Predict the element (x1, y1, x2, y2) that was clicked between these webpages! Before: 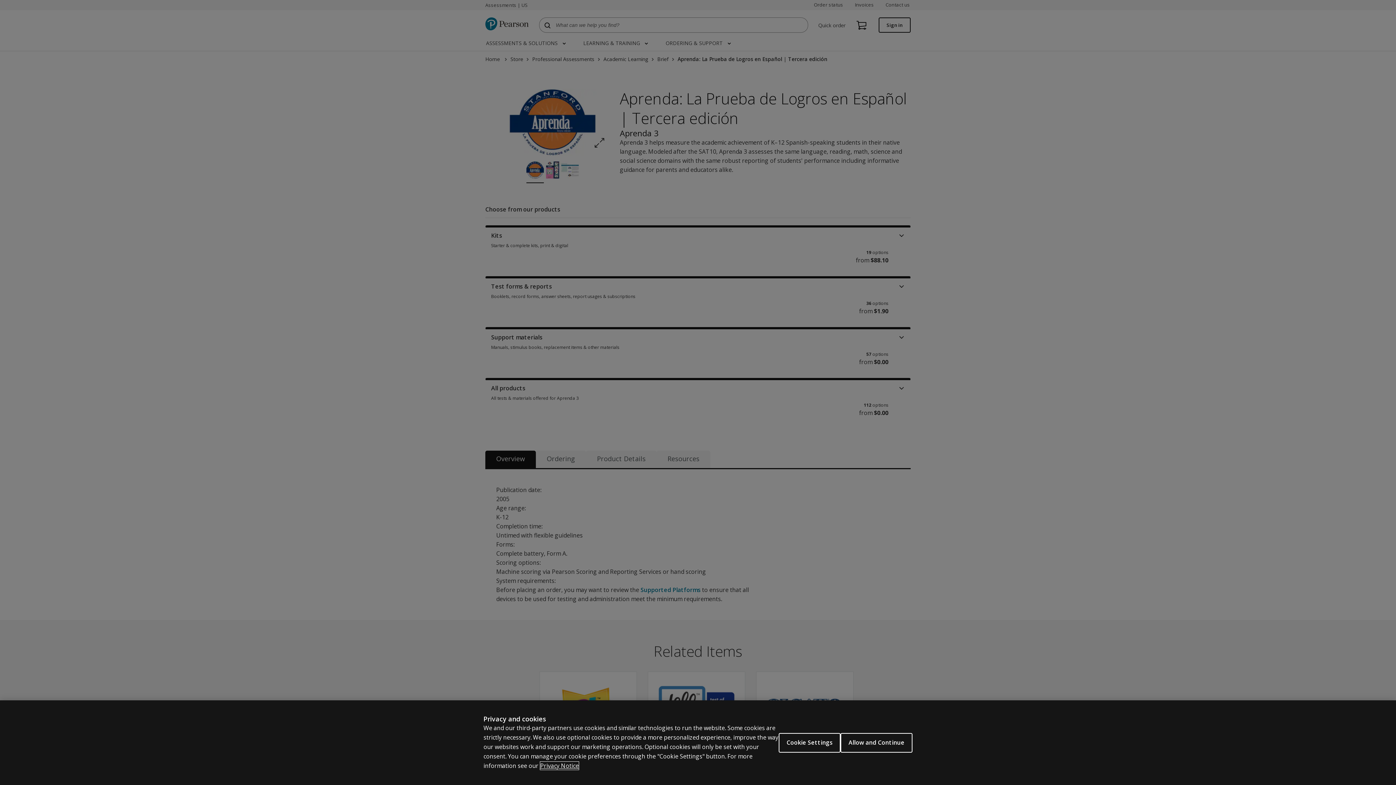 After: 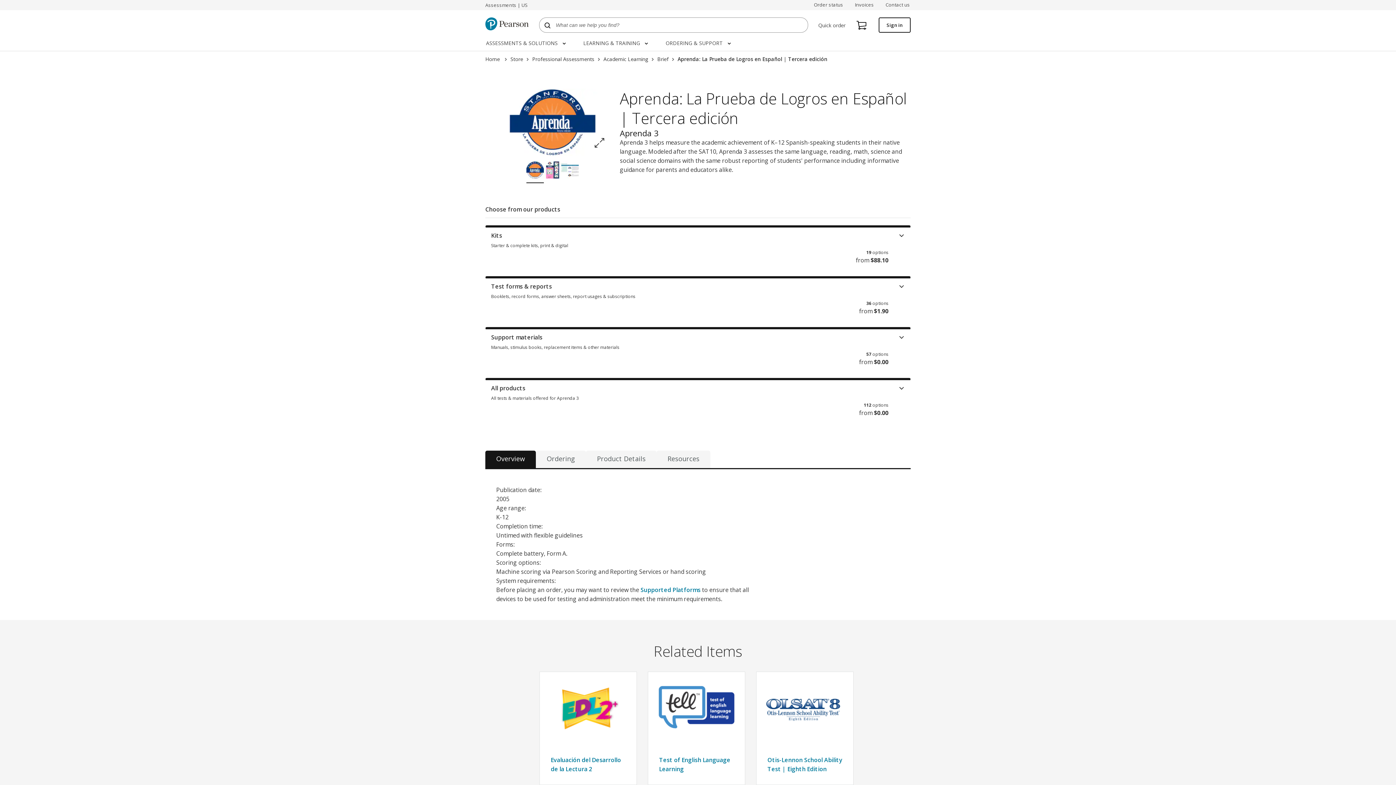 Action: label: Allow and Continue bbox: (840, 734, 912, 754)